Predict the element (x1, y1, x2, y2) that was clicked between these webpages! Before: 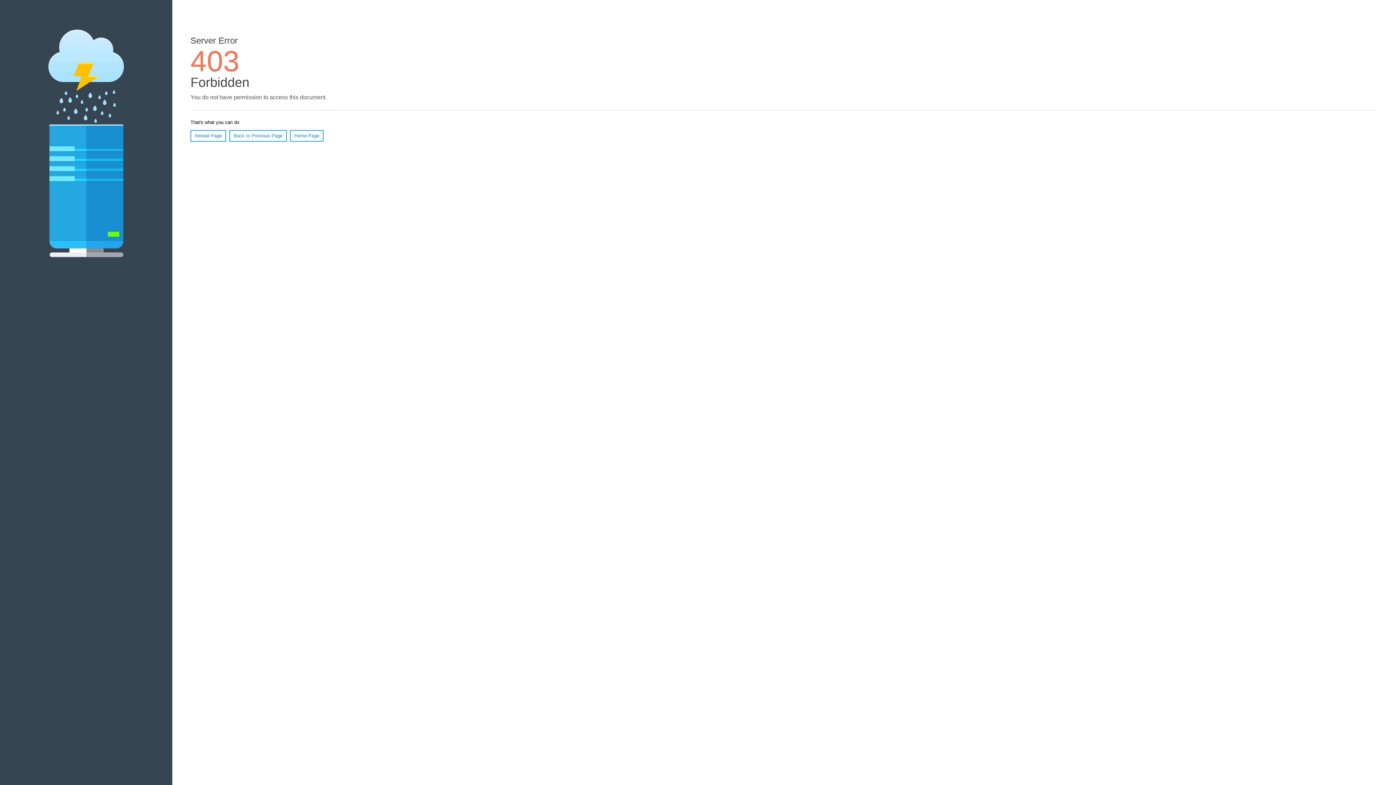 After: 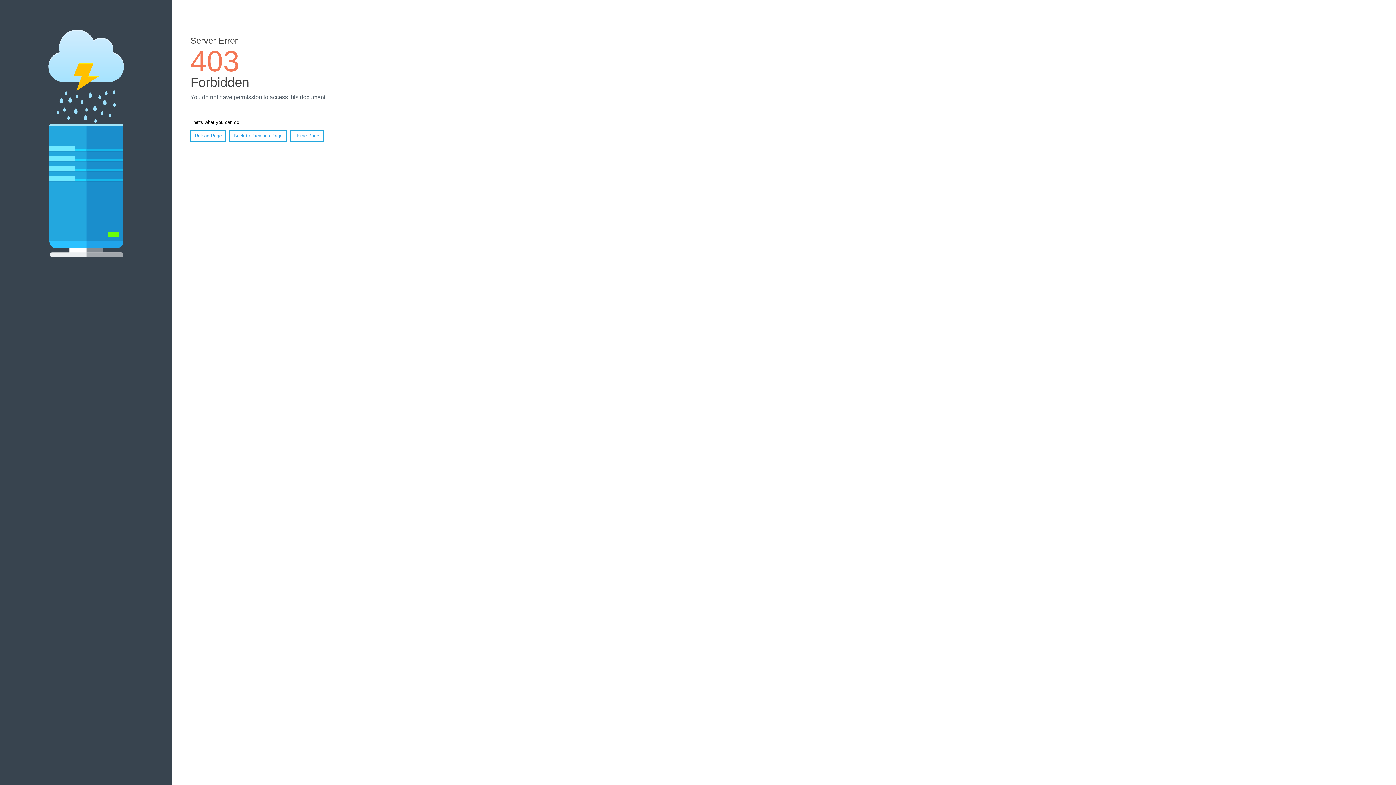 Action: label: Reload Page bbox: (190, 130, 226, 141)